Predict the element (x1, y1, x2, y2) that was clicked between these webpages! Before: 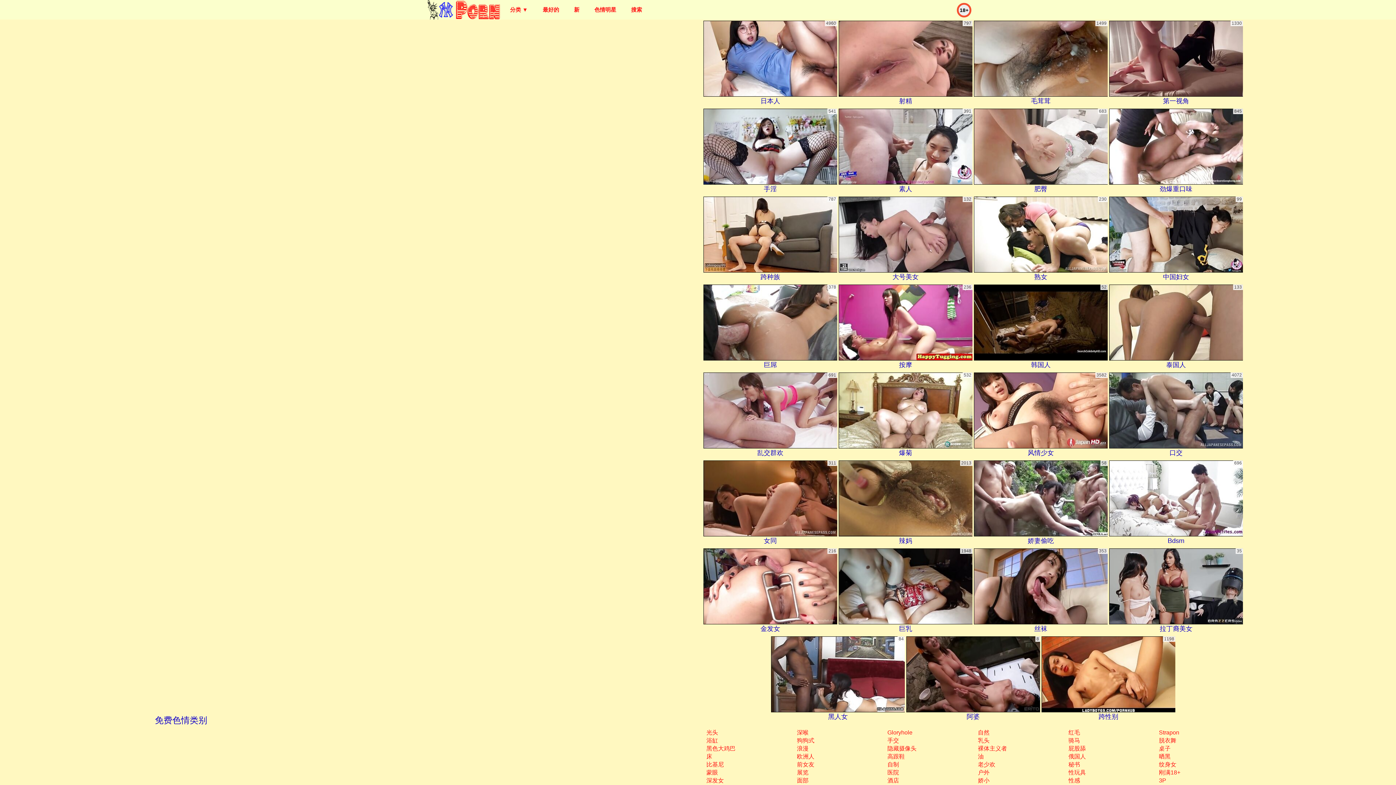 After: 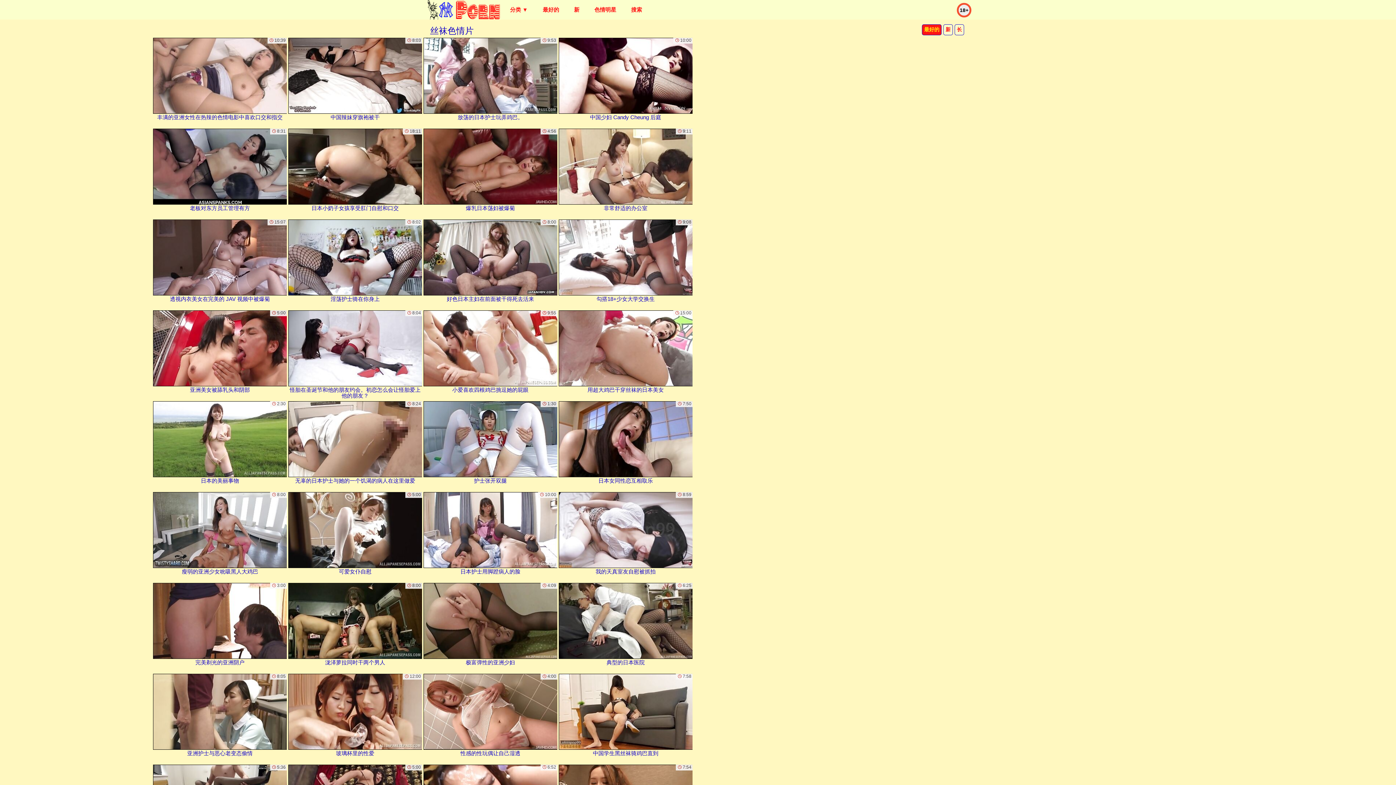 Action: bbox: (974, 548, 1108, 634) label: 丝袜